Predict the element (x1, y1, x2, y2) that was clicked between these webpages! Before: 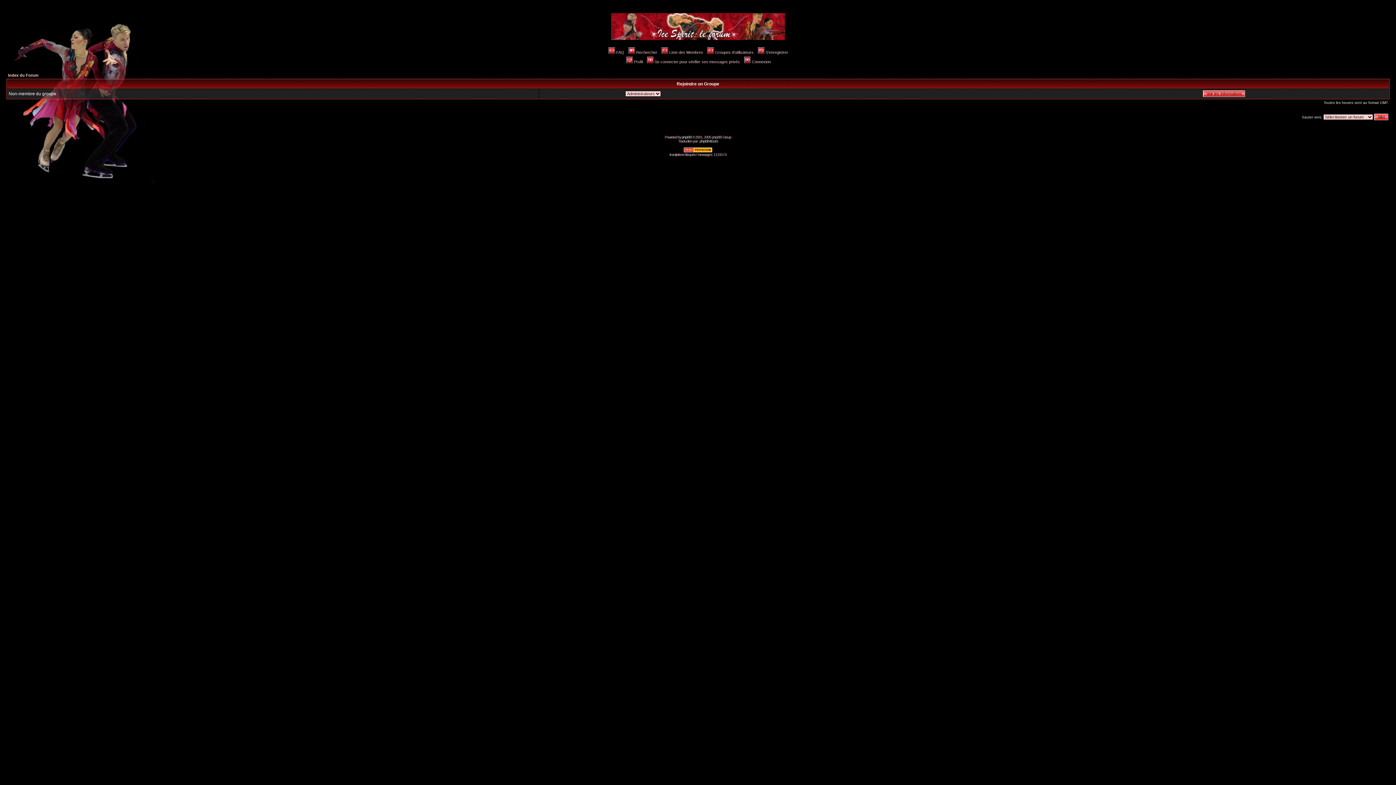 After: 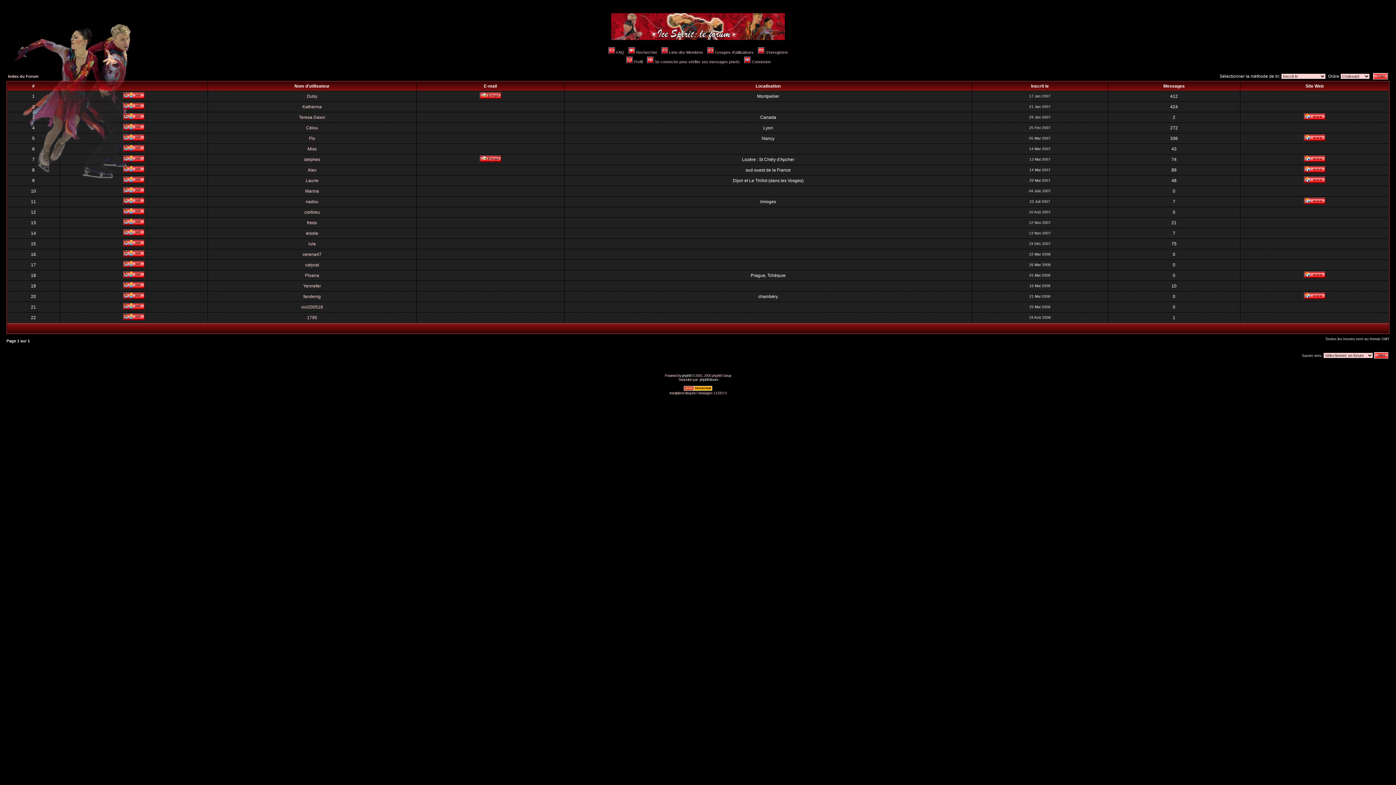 Action: label: Liste des Membres bbox: (660, 50, 703, 54)